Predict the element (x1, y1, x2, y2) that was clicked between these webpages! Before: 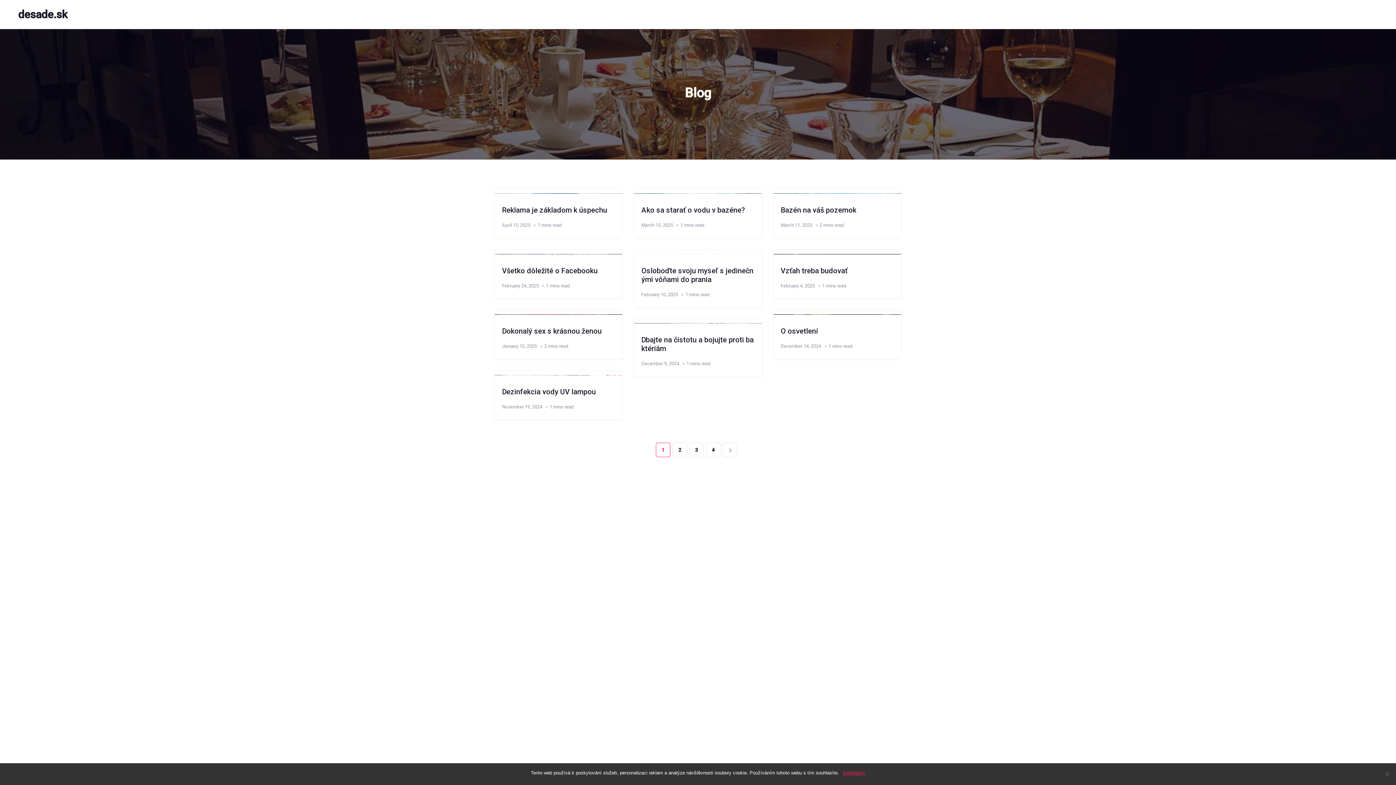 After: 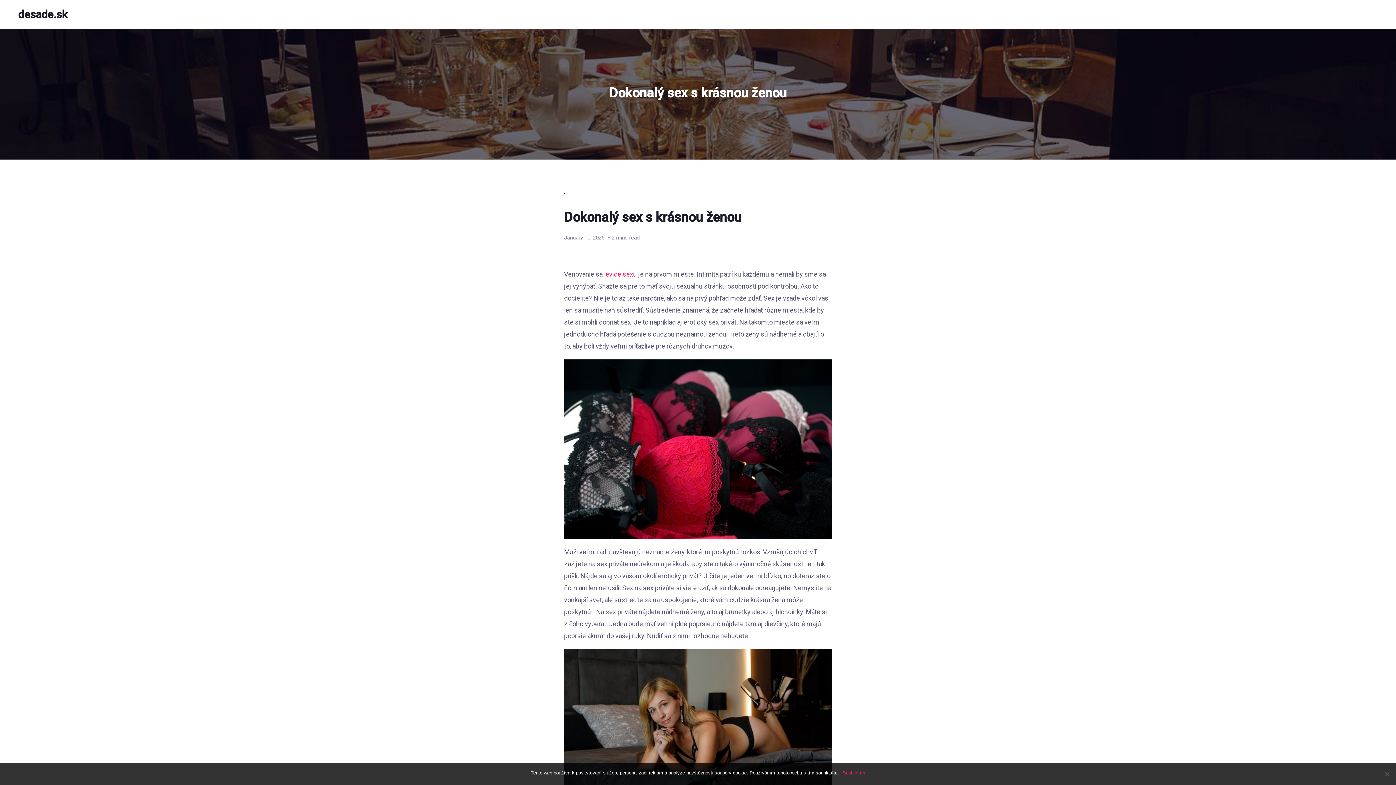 Action: label: Dokonalý sex s krásnou ženou bbox: (502, 326, 601, 335)